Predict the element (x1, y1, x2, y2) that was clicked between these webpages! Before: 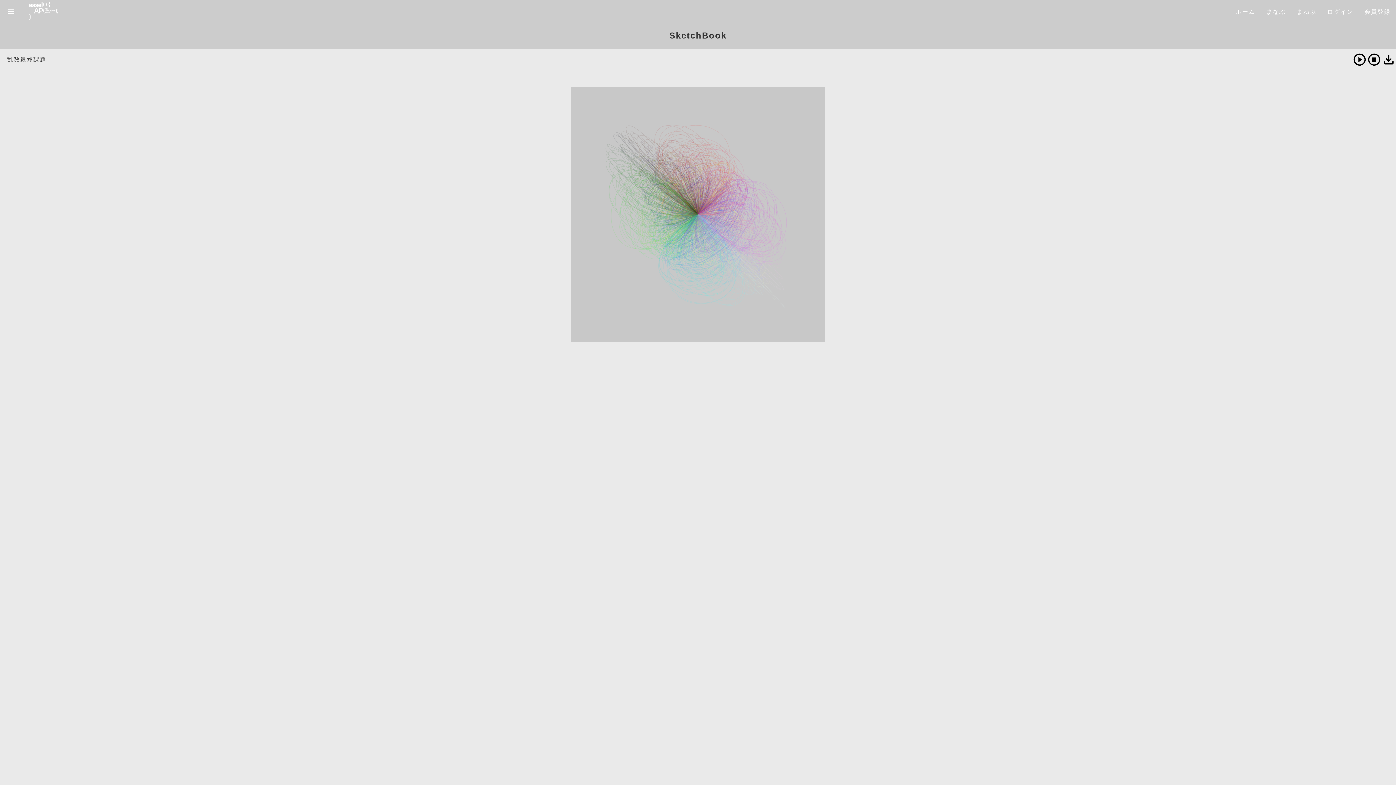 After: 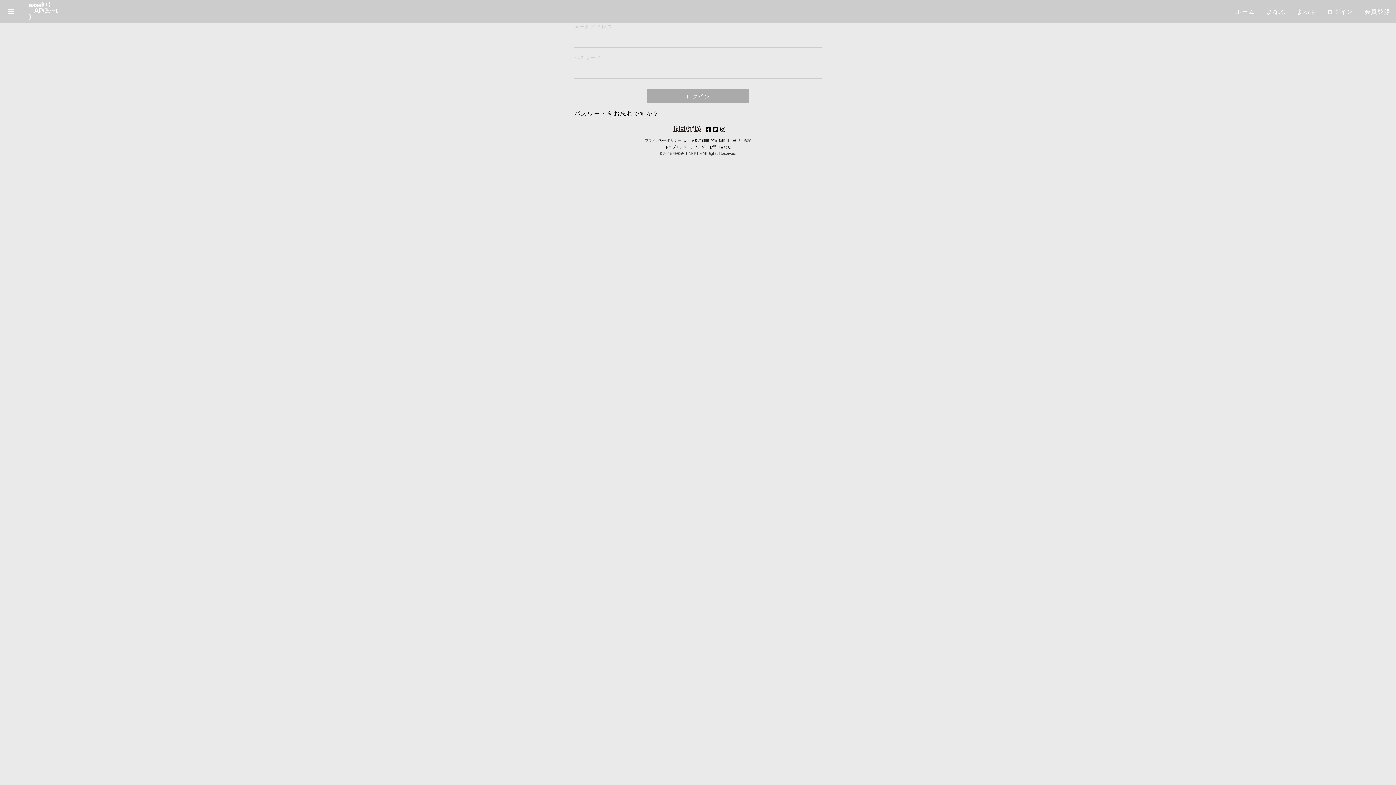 Action: label: ログイン bbox: (1322, 0, 1359, 23)